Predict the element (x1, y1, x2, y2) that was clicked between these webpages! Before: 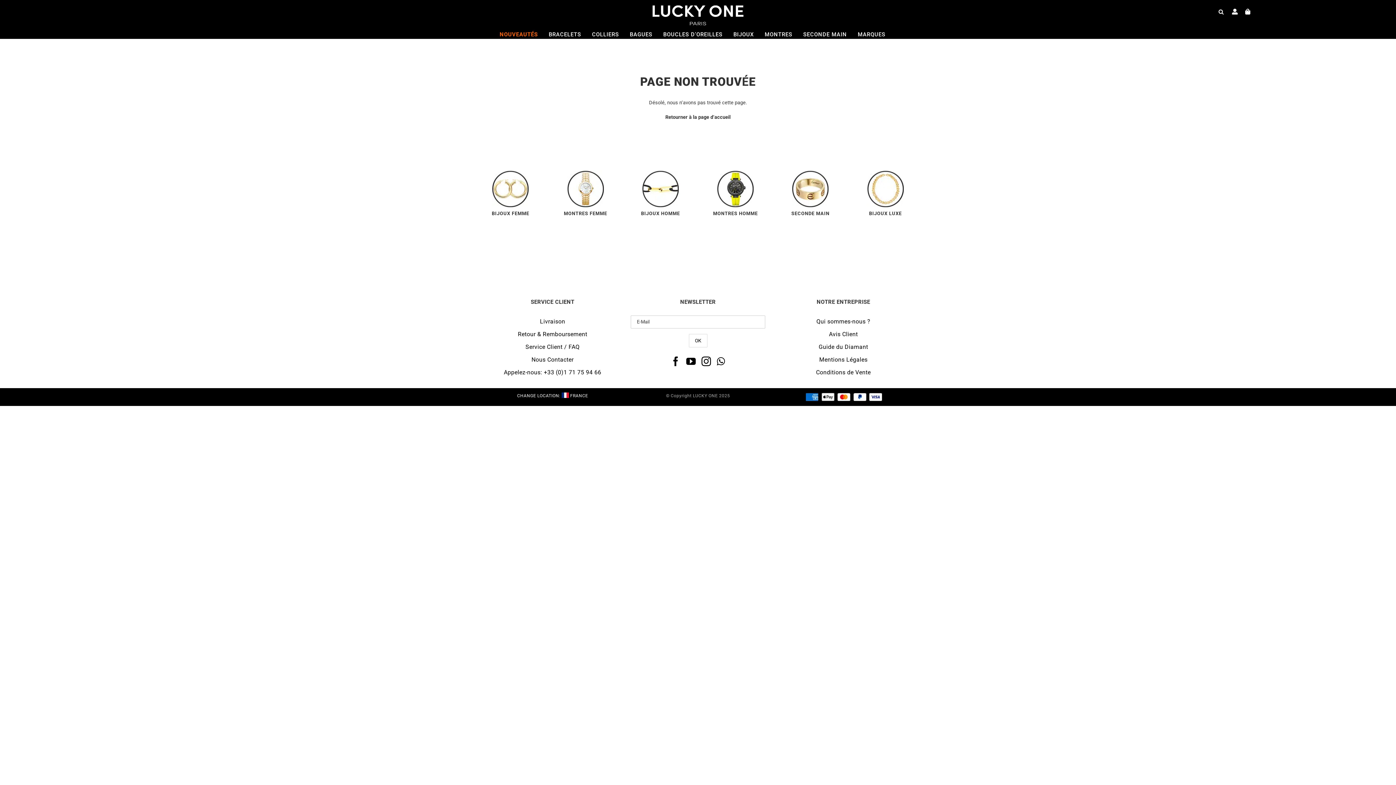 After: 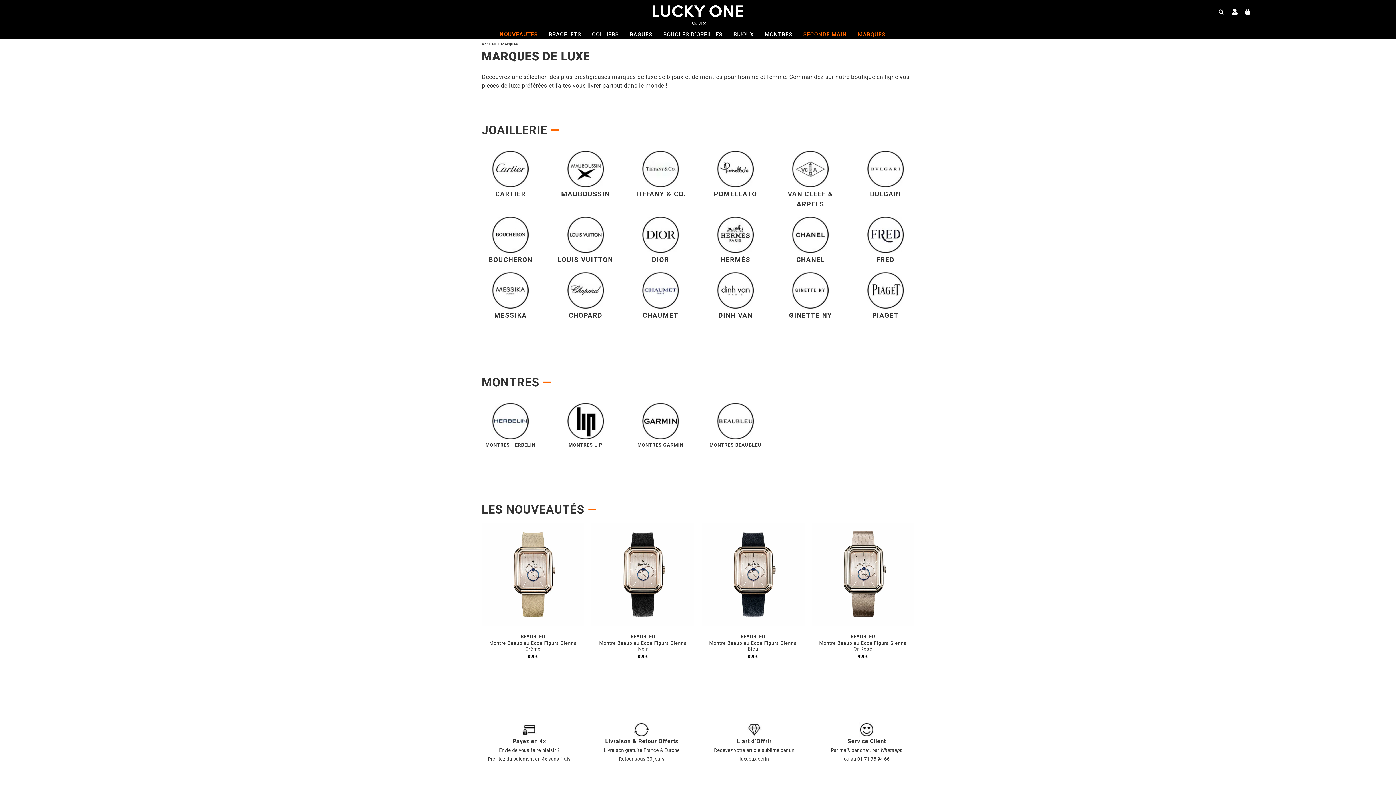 Action: bbox: (858, 30, 896, 38) label: MARQUES